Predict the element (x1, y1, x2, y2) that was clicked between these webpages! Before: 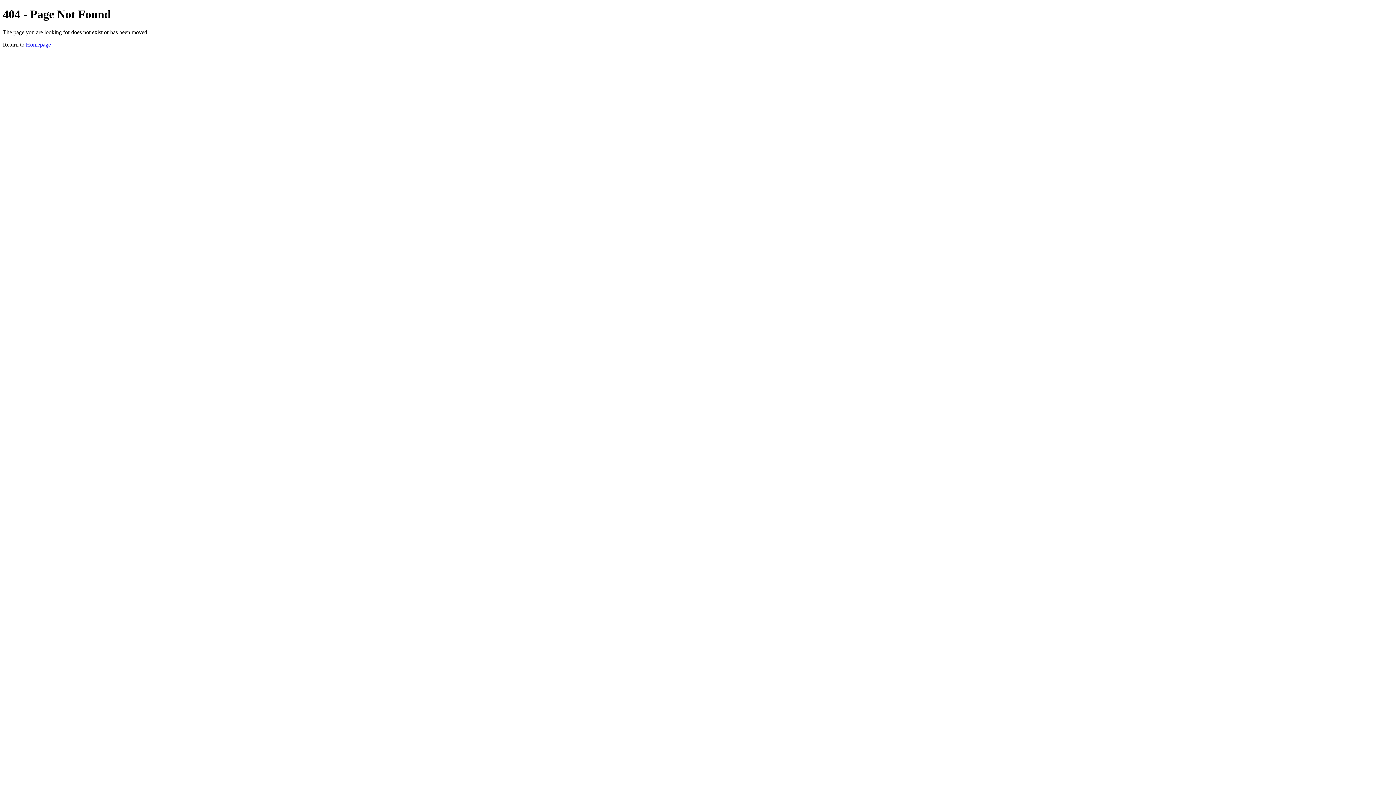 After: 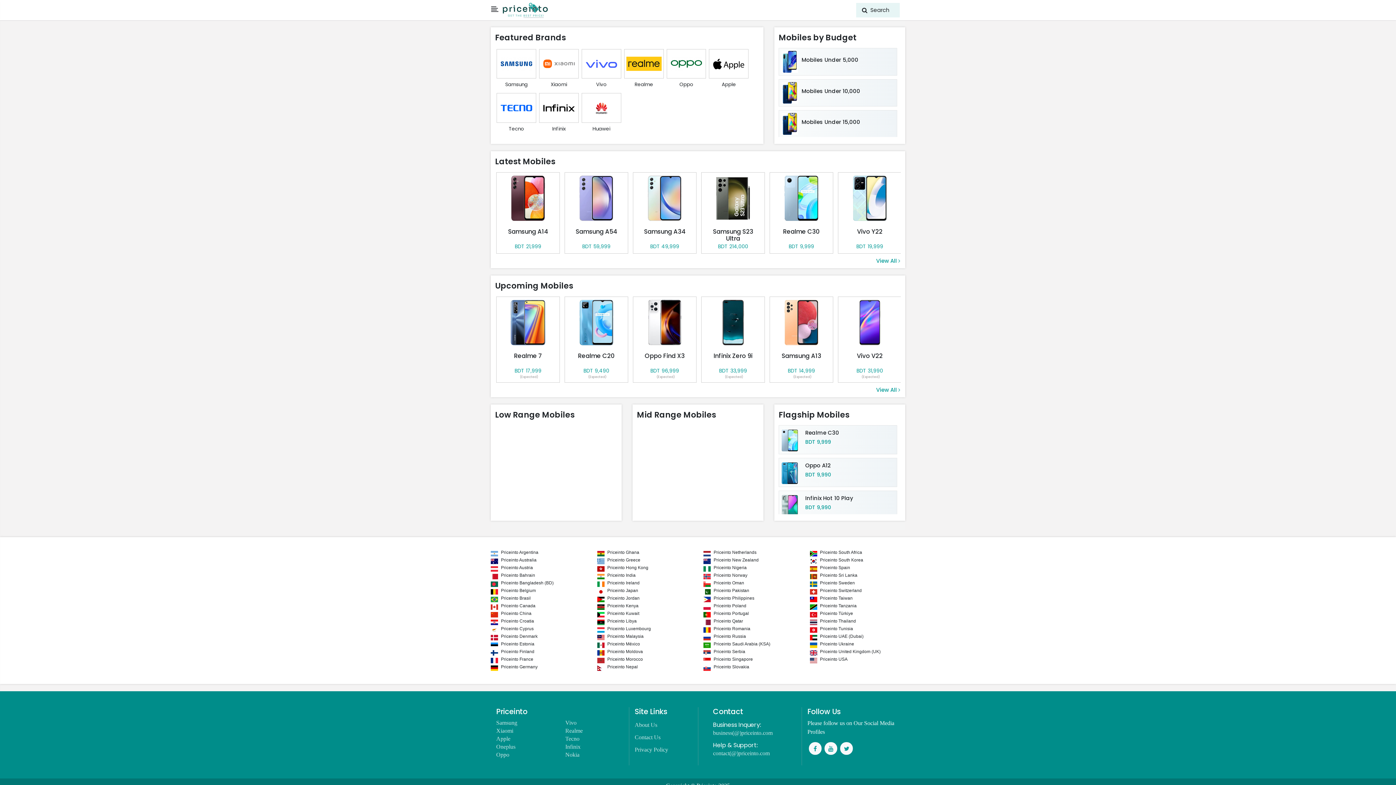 Action: bbox: (25, 41, 50, 47) label: Homepage